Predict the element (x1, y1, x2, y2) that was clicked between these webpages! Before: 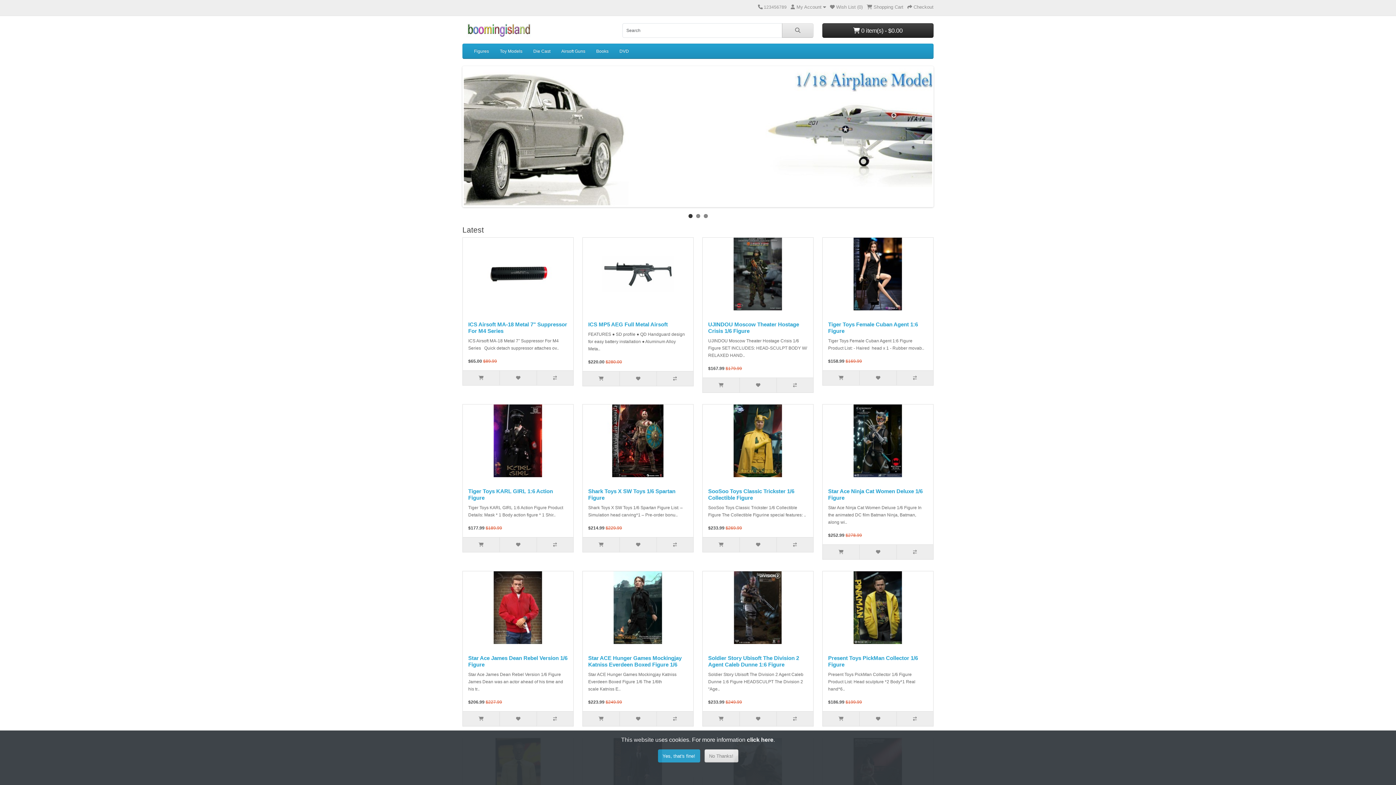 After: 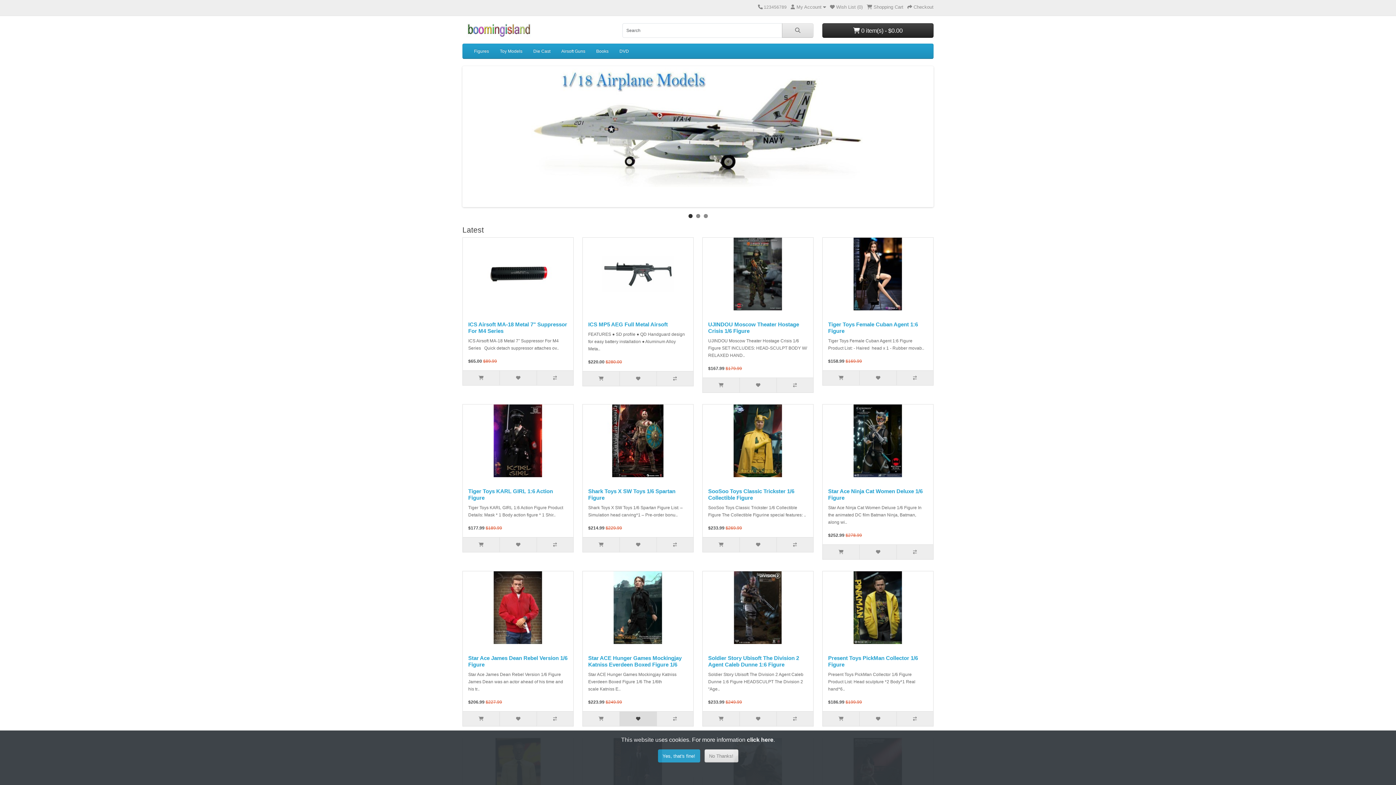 Action: bbox: (619, 712, 656, 726)